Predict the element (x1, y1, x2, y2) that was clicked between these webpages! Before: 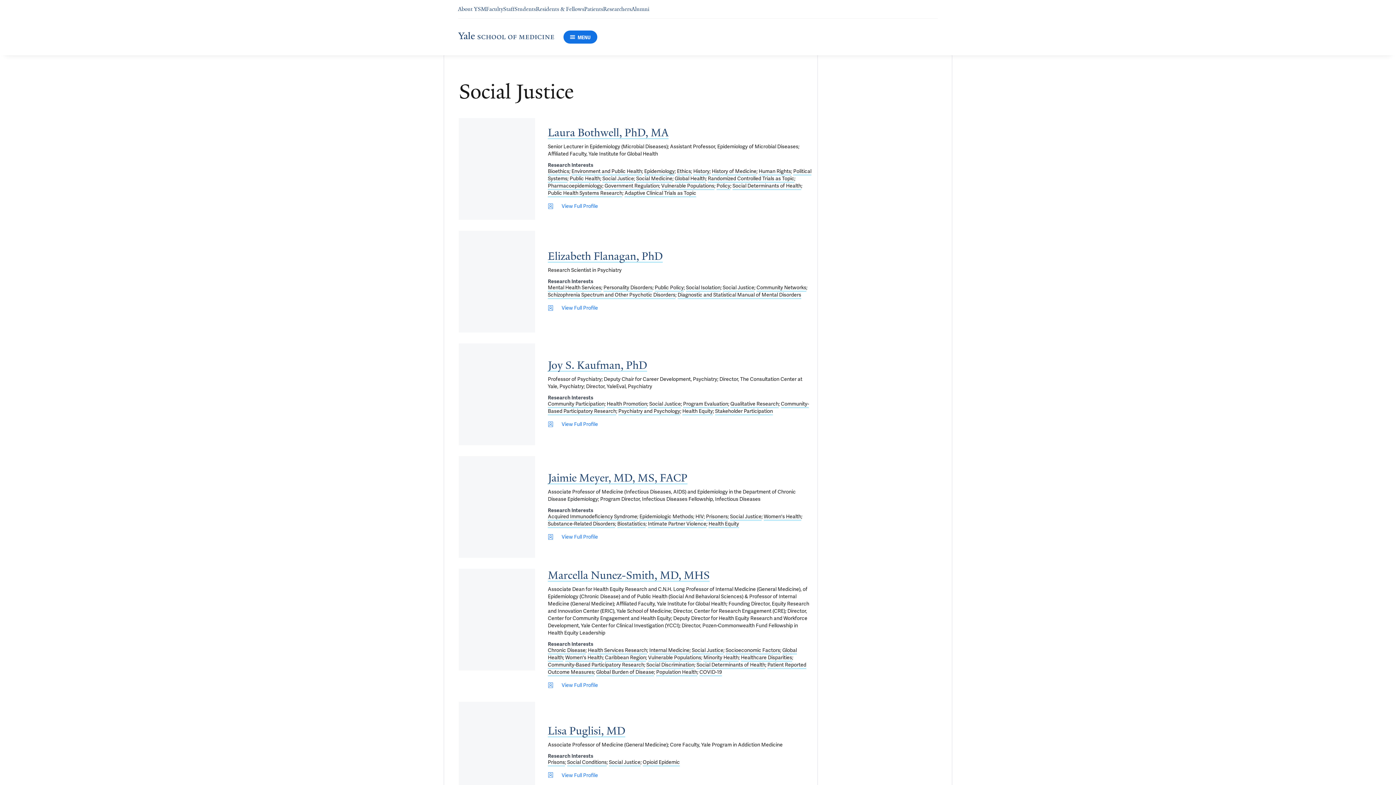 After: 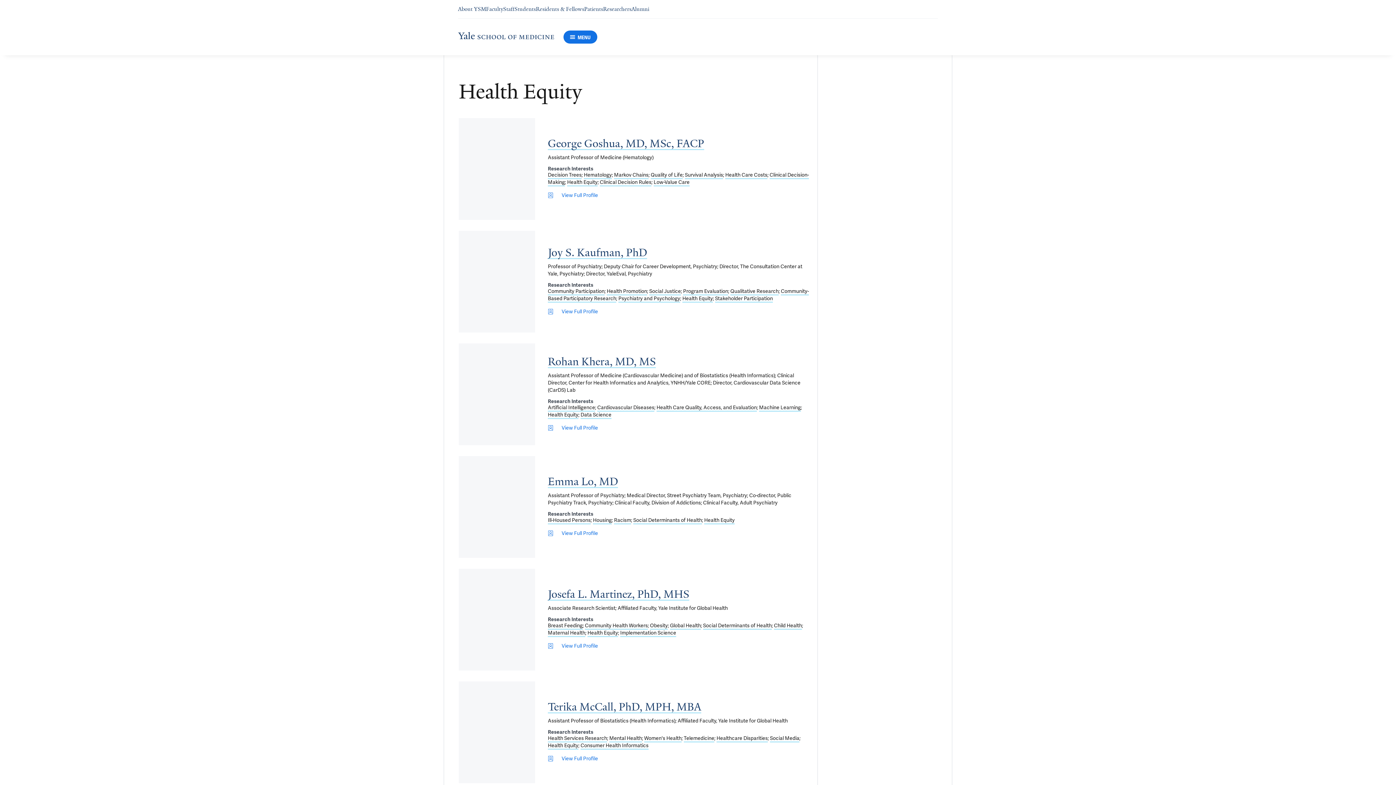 Action: bbox: (708, 520, 739, 528) label: Health Equity